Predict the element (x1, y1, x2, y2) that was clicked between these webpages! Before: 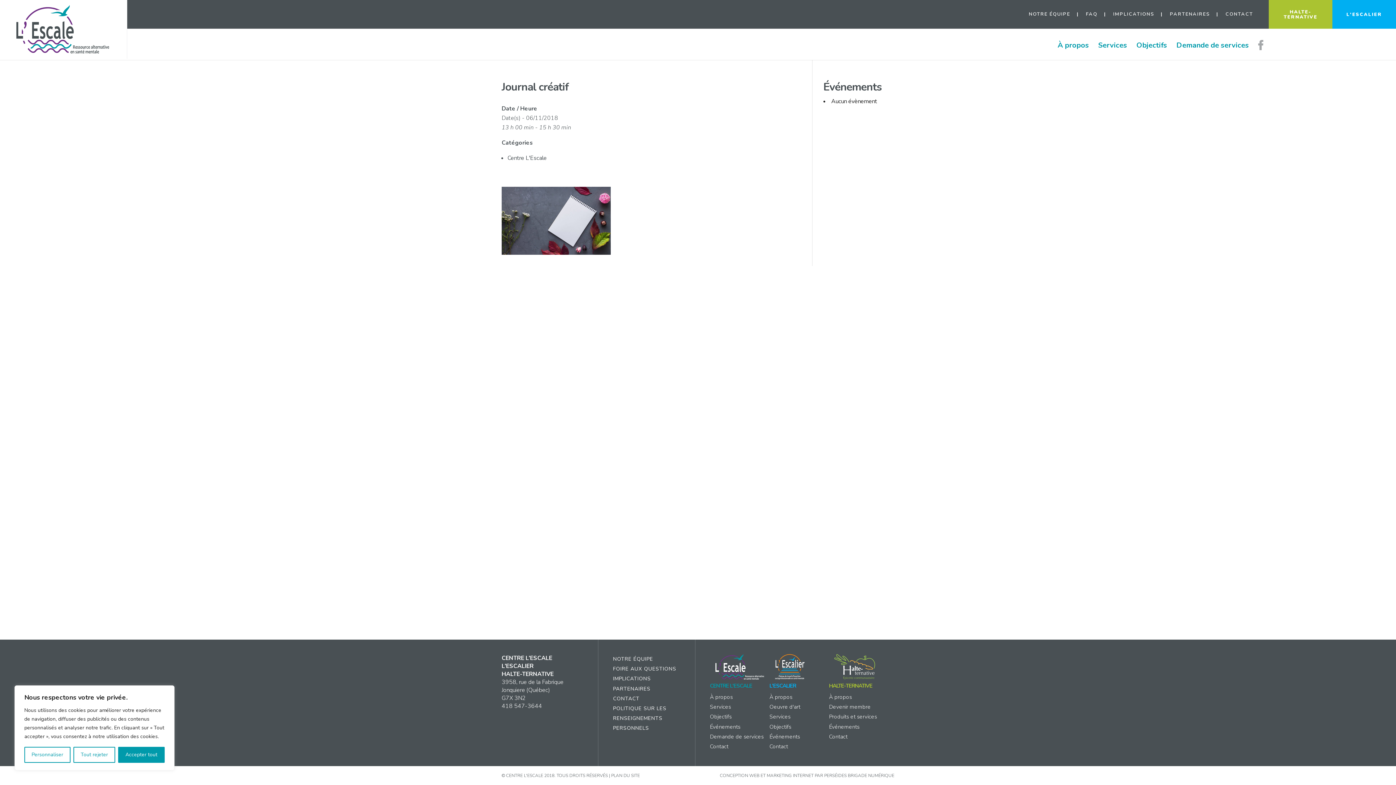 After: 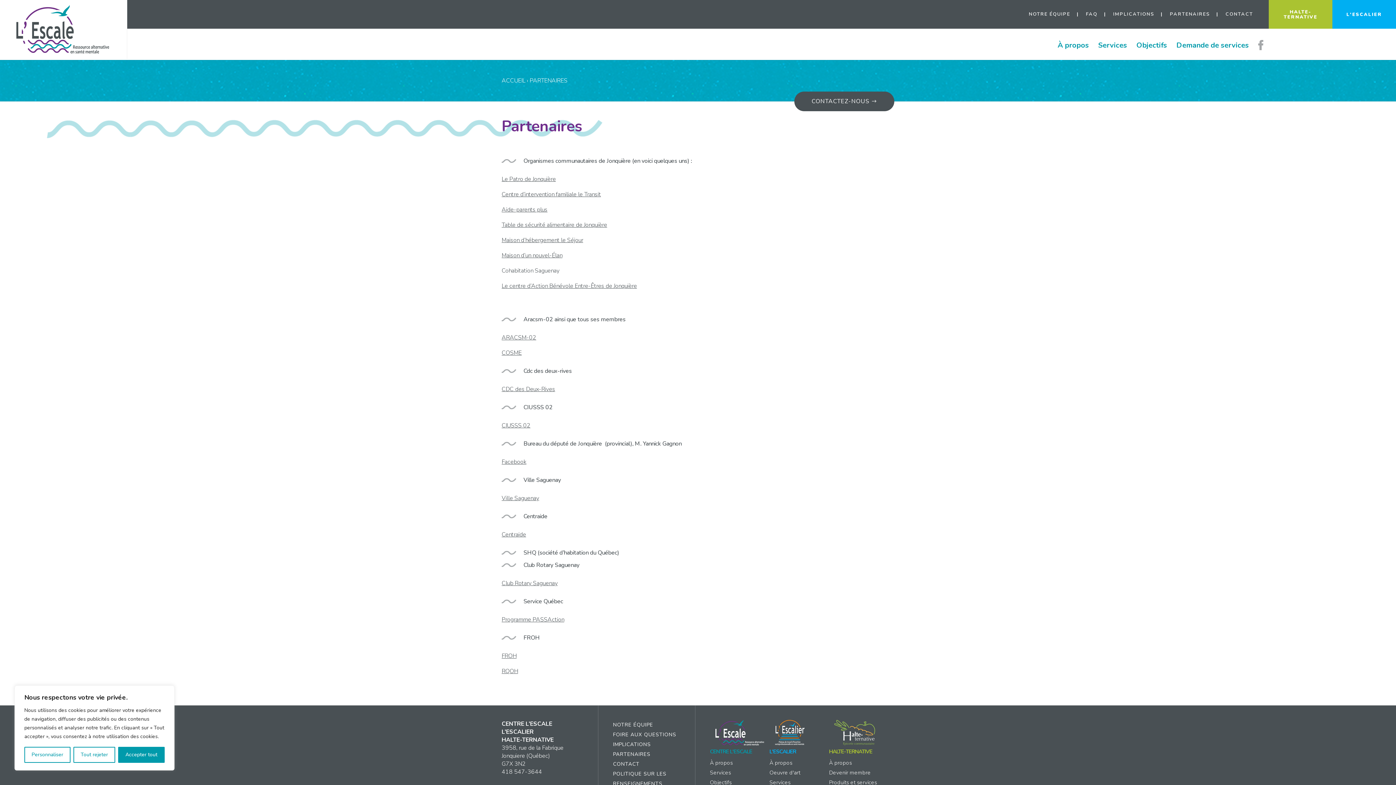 Action: label: PARTENAIRES bbox: (613, 685, 650, 692)